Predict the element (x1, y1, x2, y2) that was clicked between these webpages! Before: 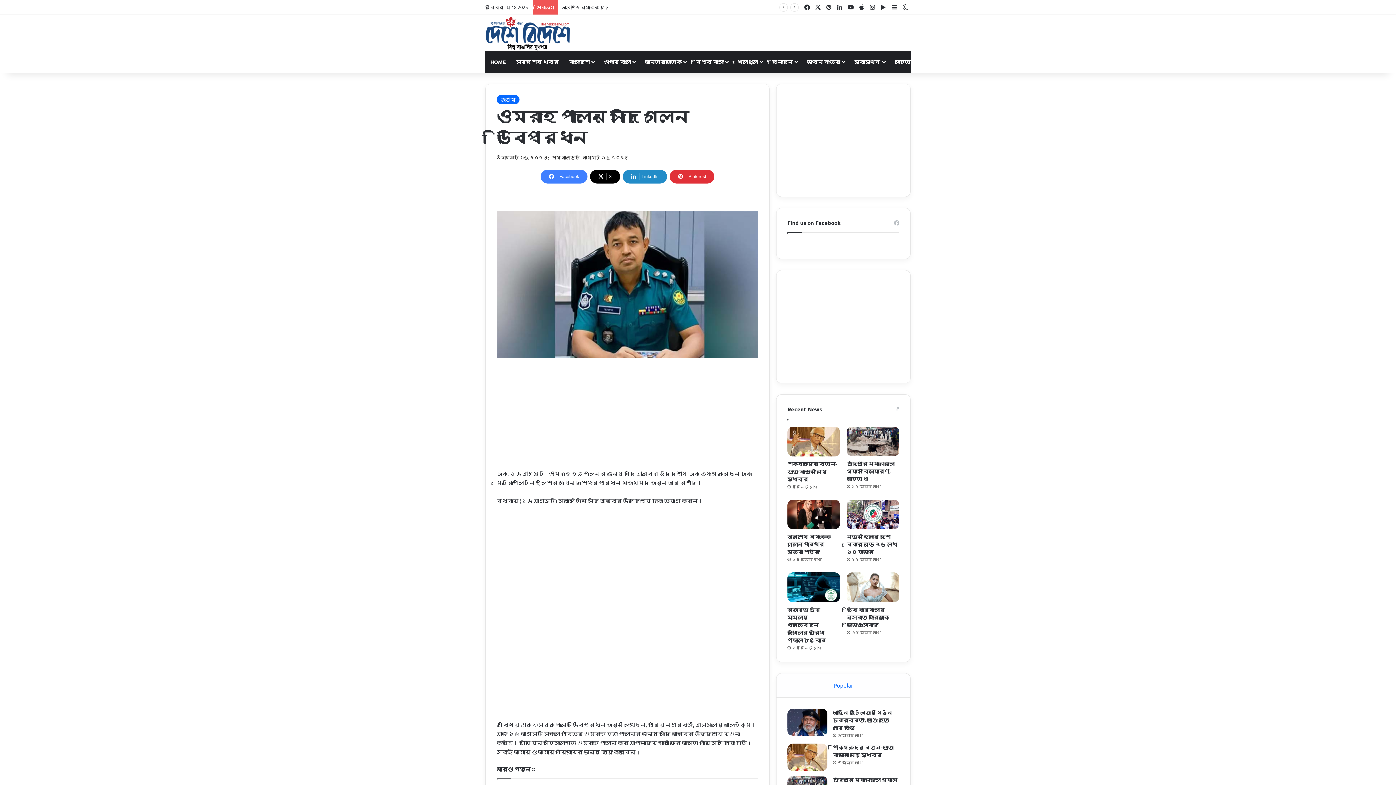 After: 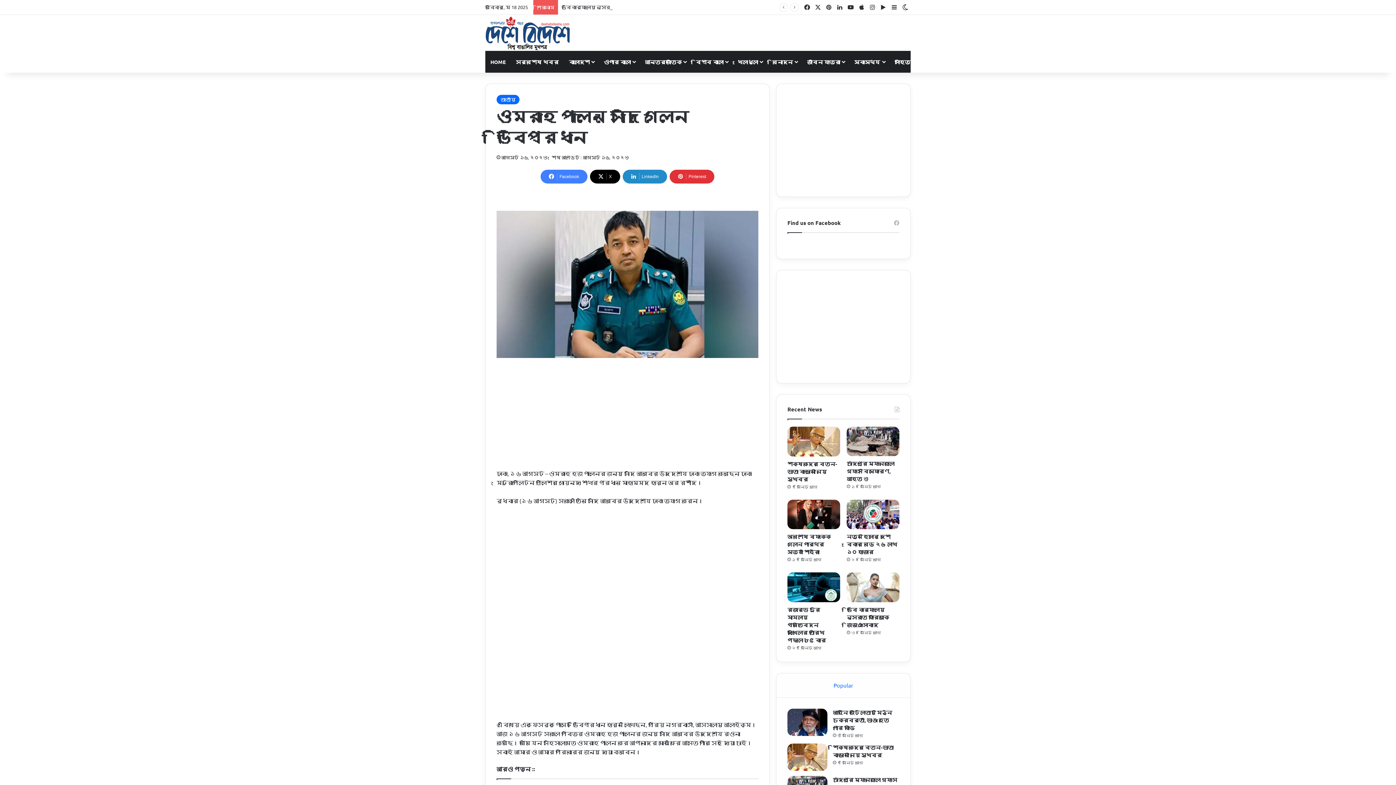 Action: label: Apple bbox: (856, 0, 867, 14)